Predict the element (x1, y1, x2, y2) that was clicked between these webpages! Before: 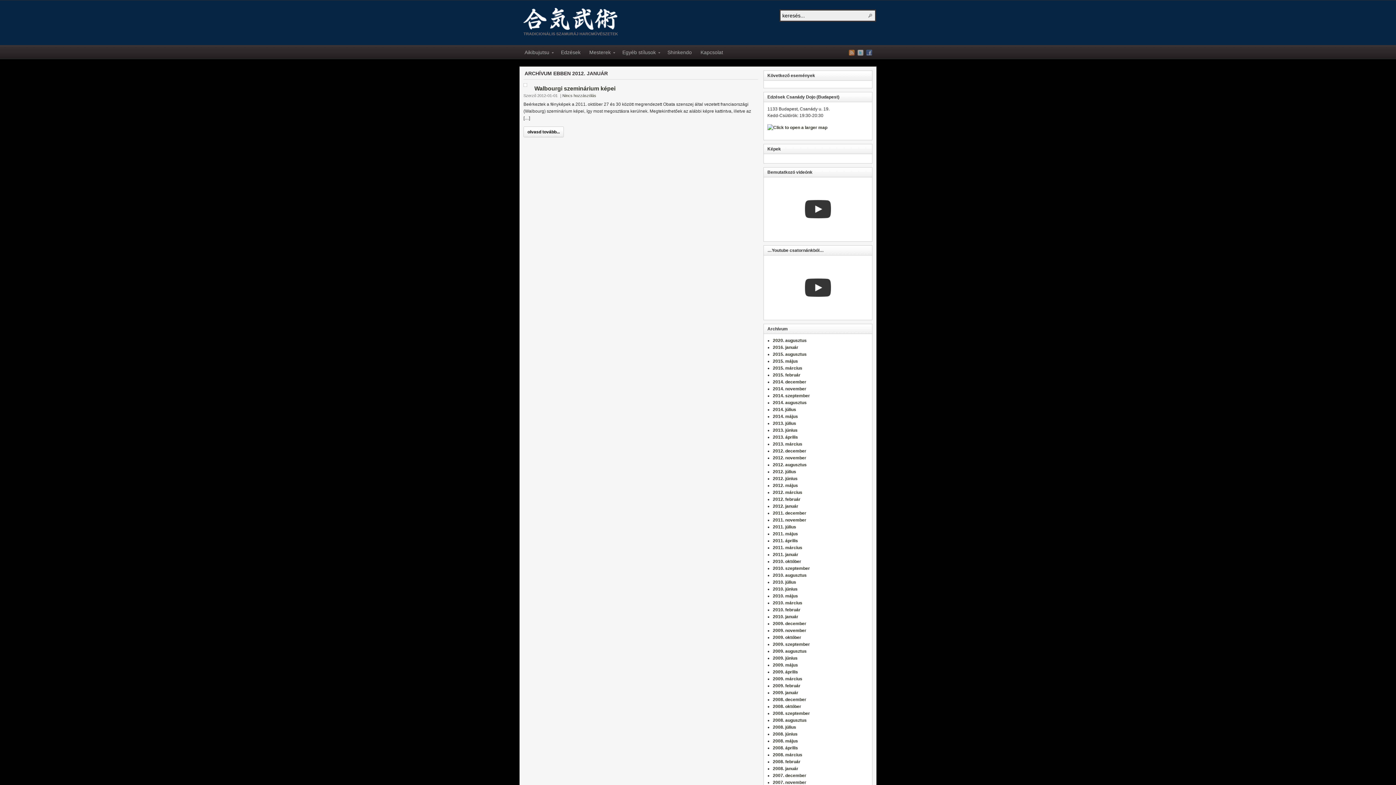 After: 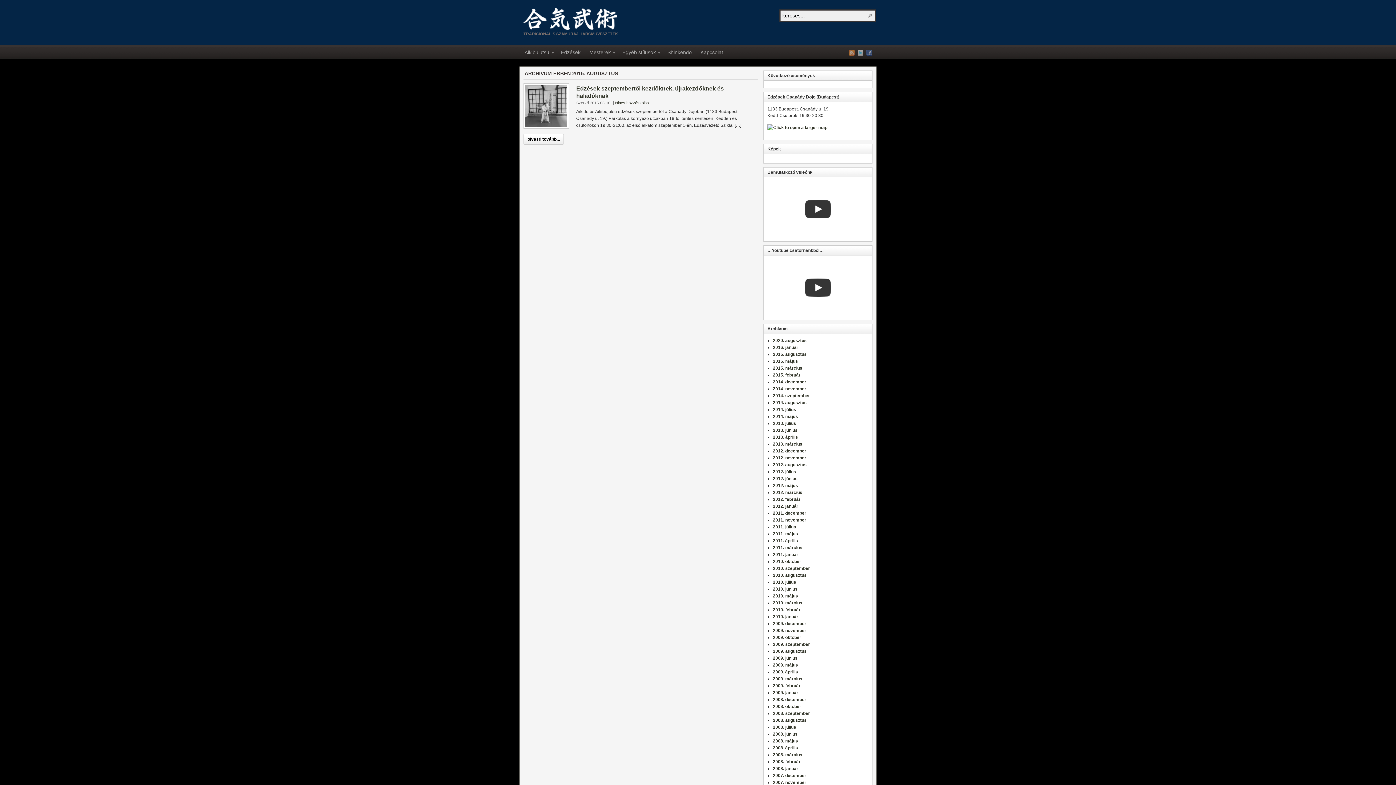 Action: label: 2015. augusztus bbox: (773, 351, 806, 357)